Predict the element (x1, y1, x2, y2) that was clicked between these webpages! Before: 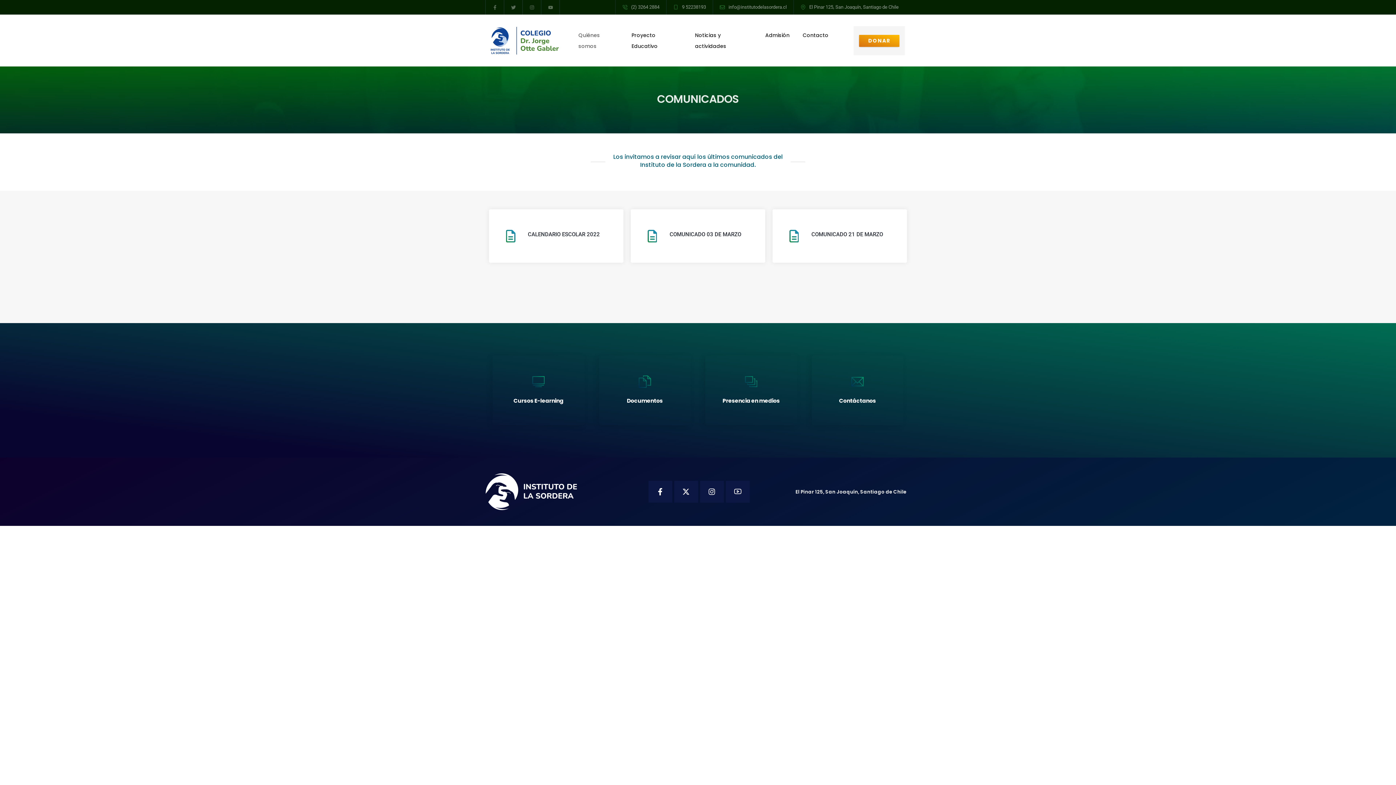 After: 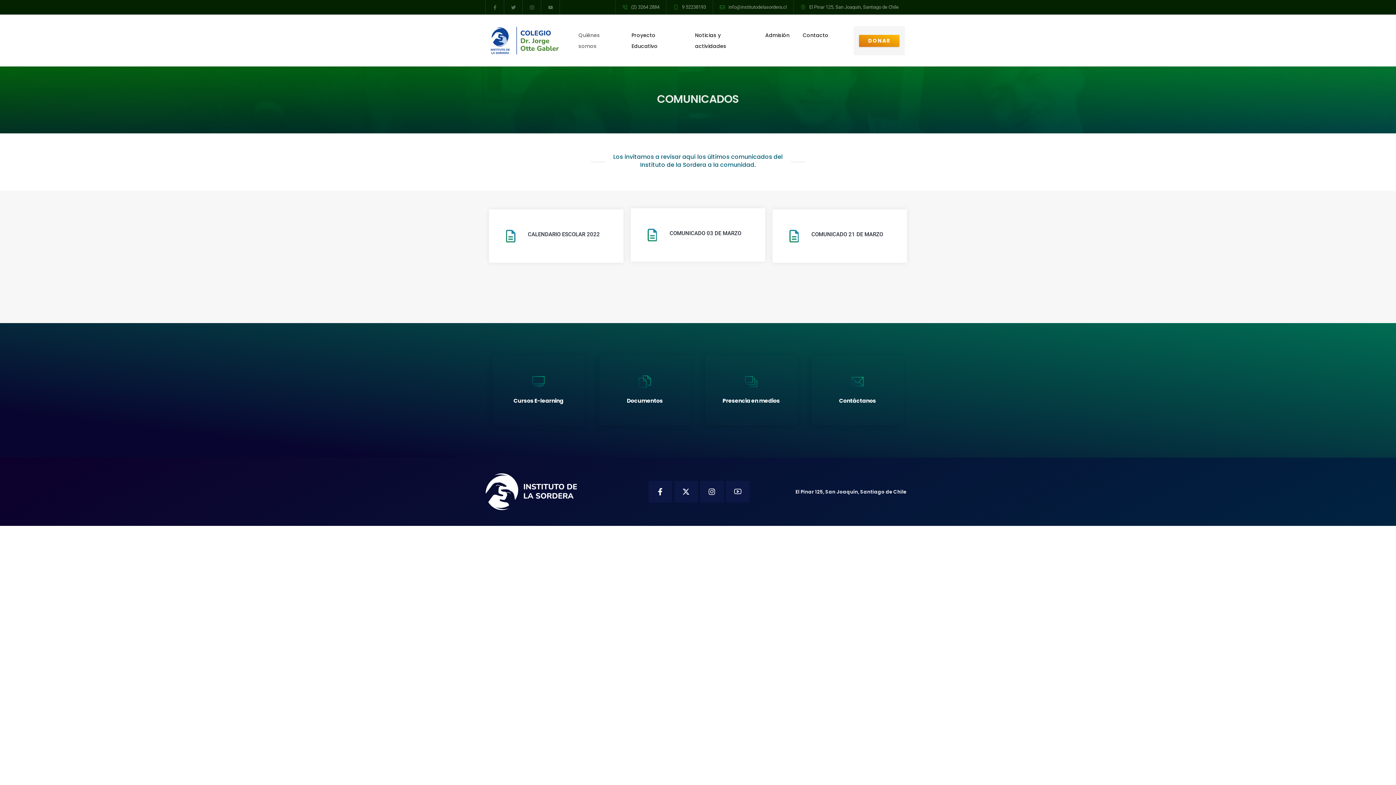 Action: label: COMUNICADO 03 DE MARZO bbox: (669, 231, 741, 237)